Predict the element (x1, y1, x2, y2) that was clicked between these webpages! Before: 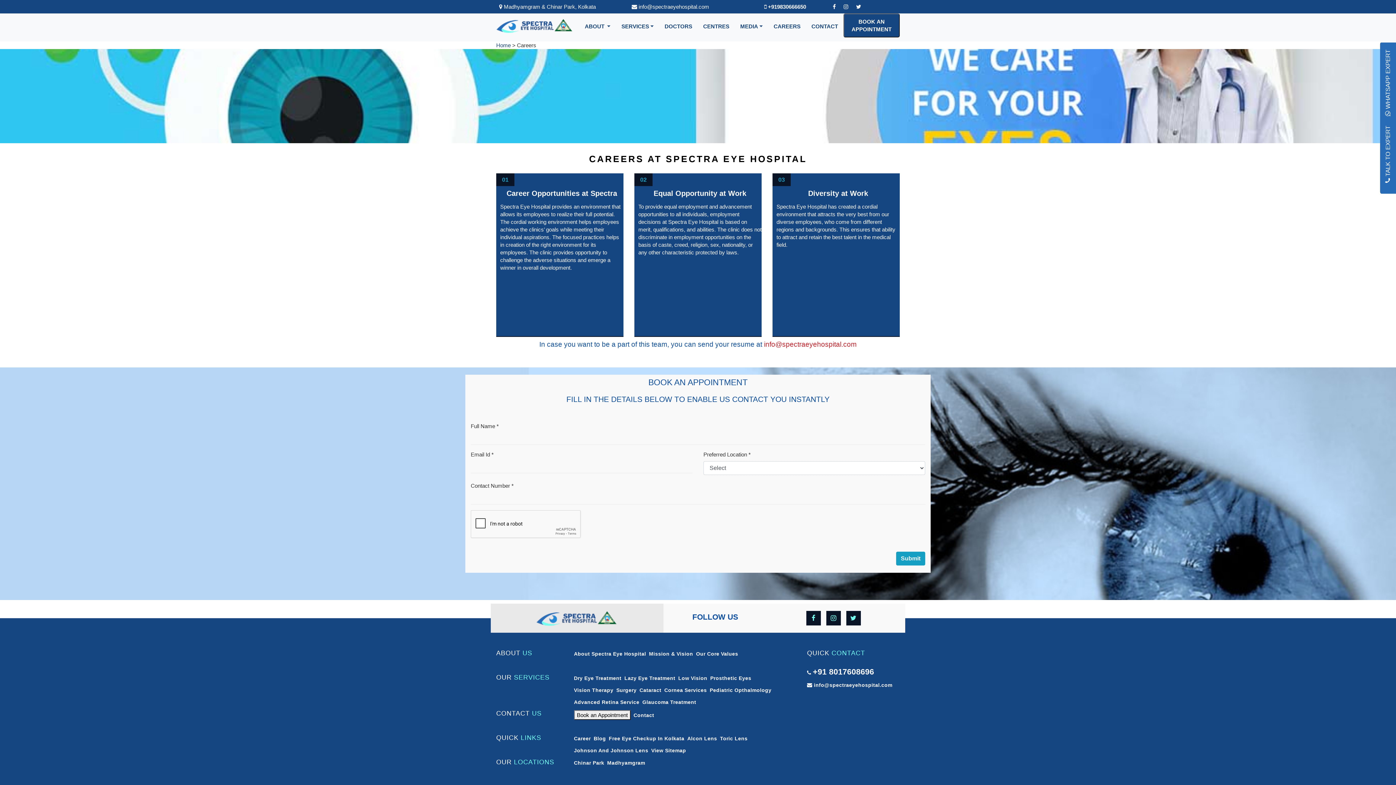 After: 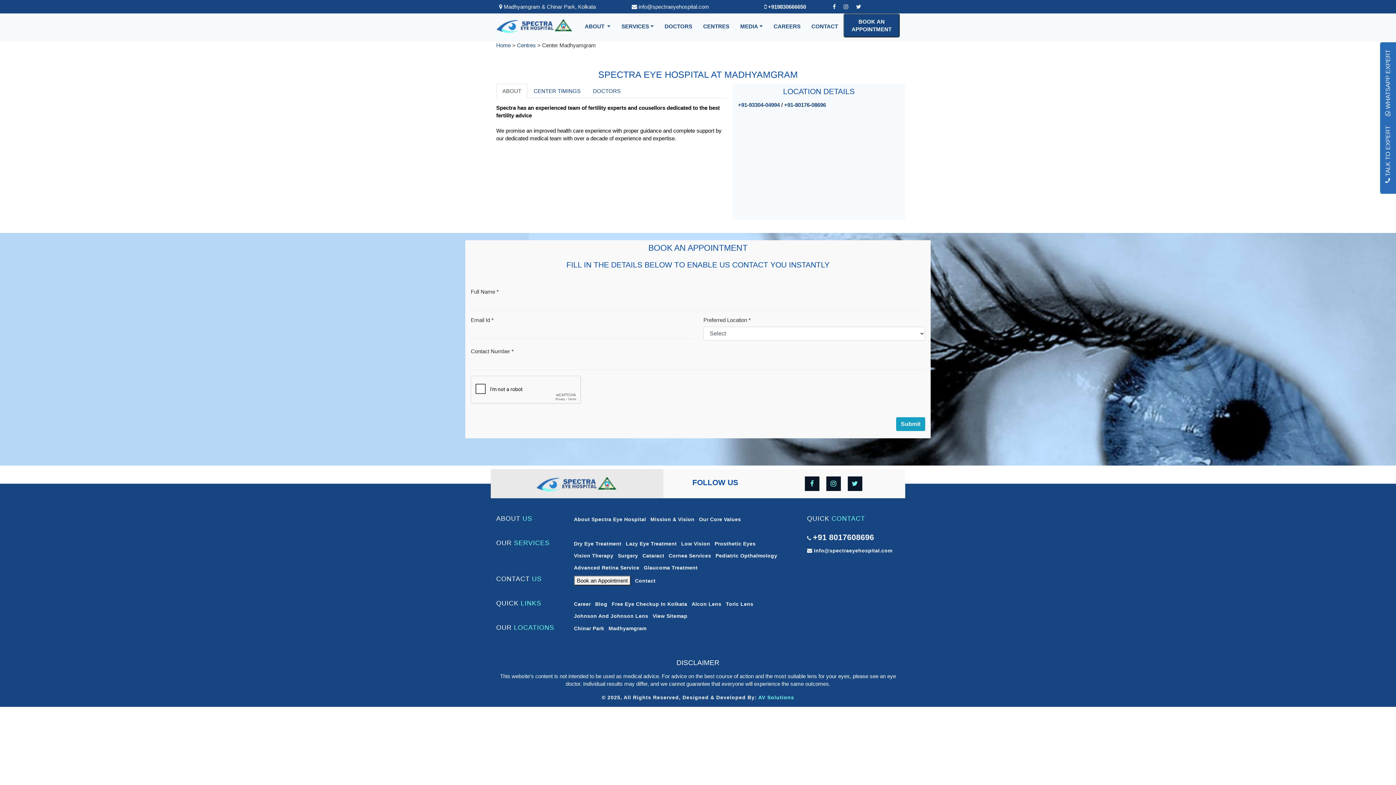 Action: label: Madhyamgram bbox: (607, 760, 645, 766)